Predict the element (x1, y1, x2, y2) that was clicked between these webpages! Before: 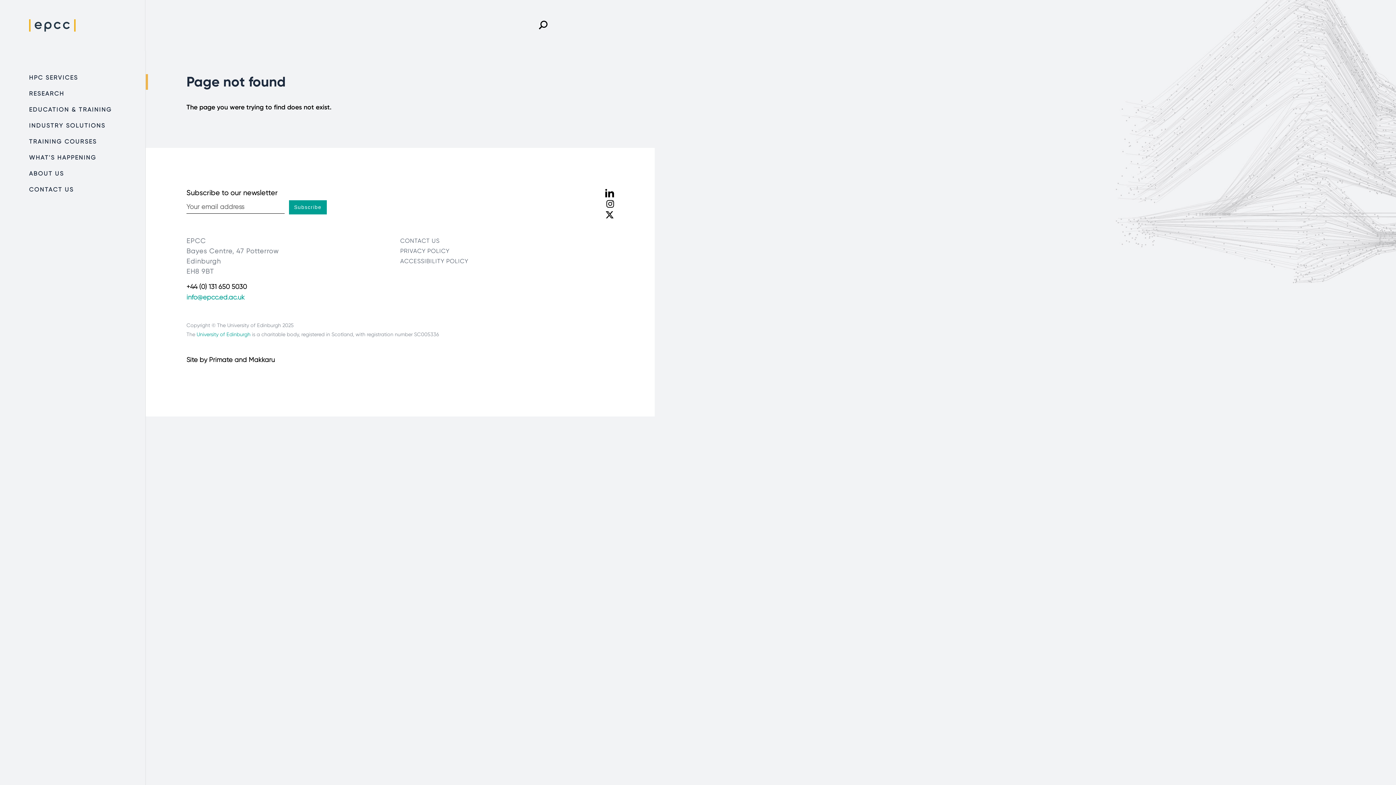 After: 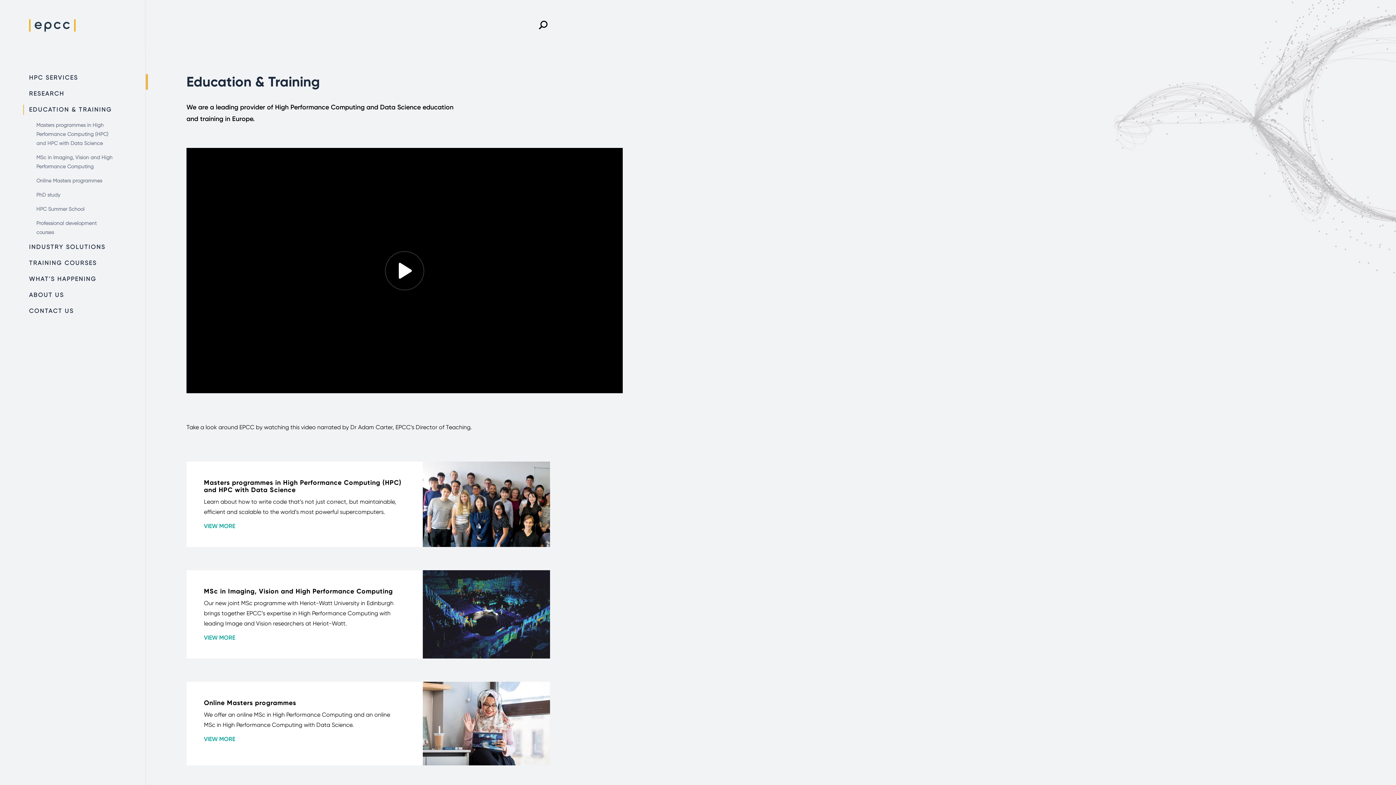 Action: label: EDUCATION & TRAINING bbox: (29, 104, 112, 114)